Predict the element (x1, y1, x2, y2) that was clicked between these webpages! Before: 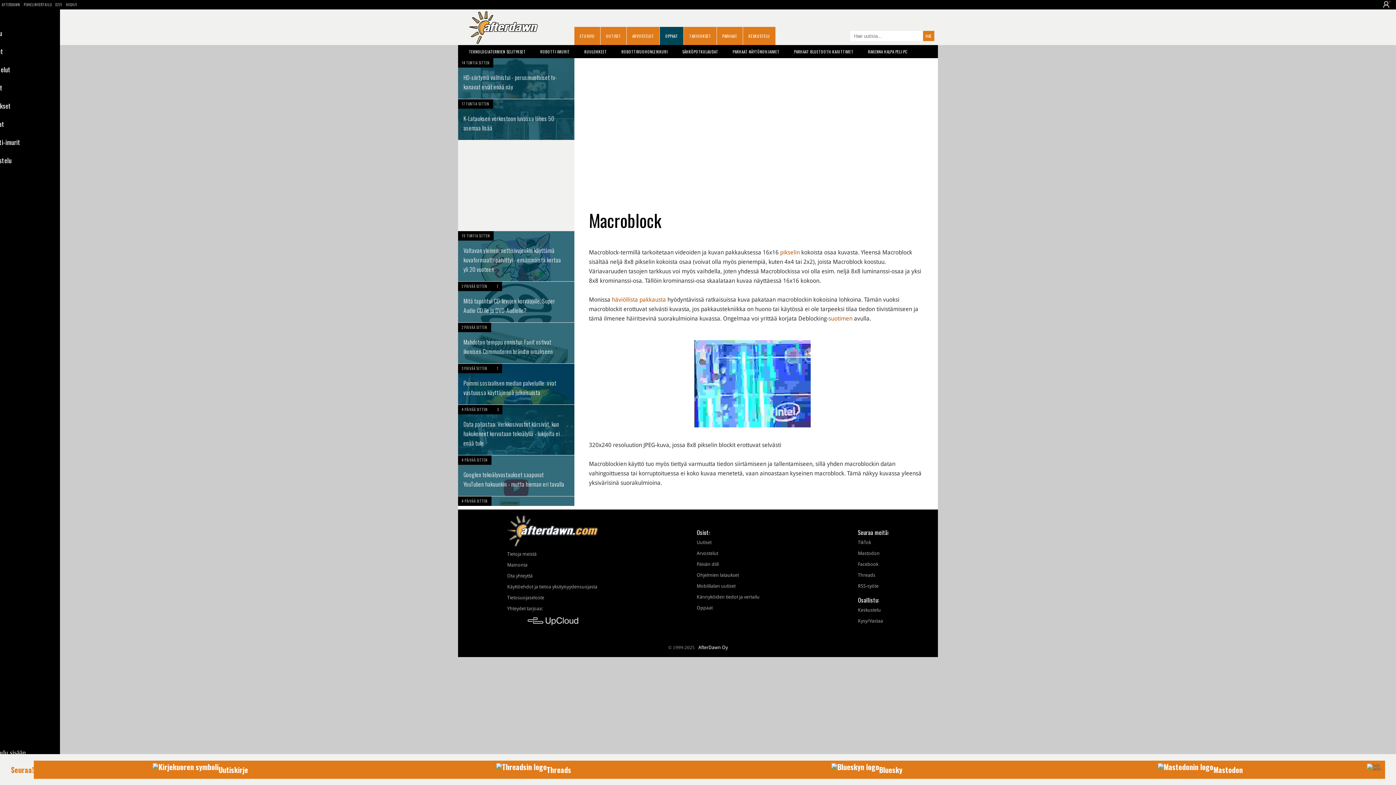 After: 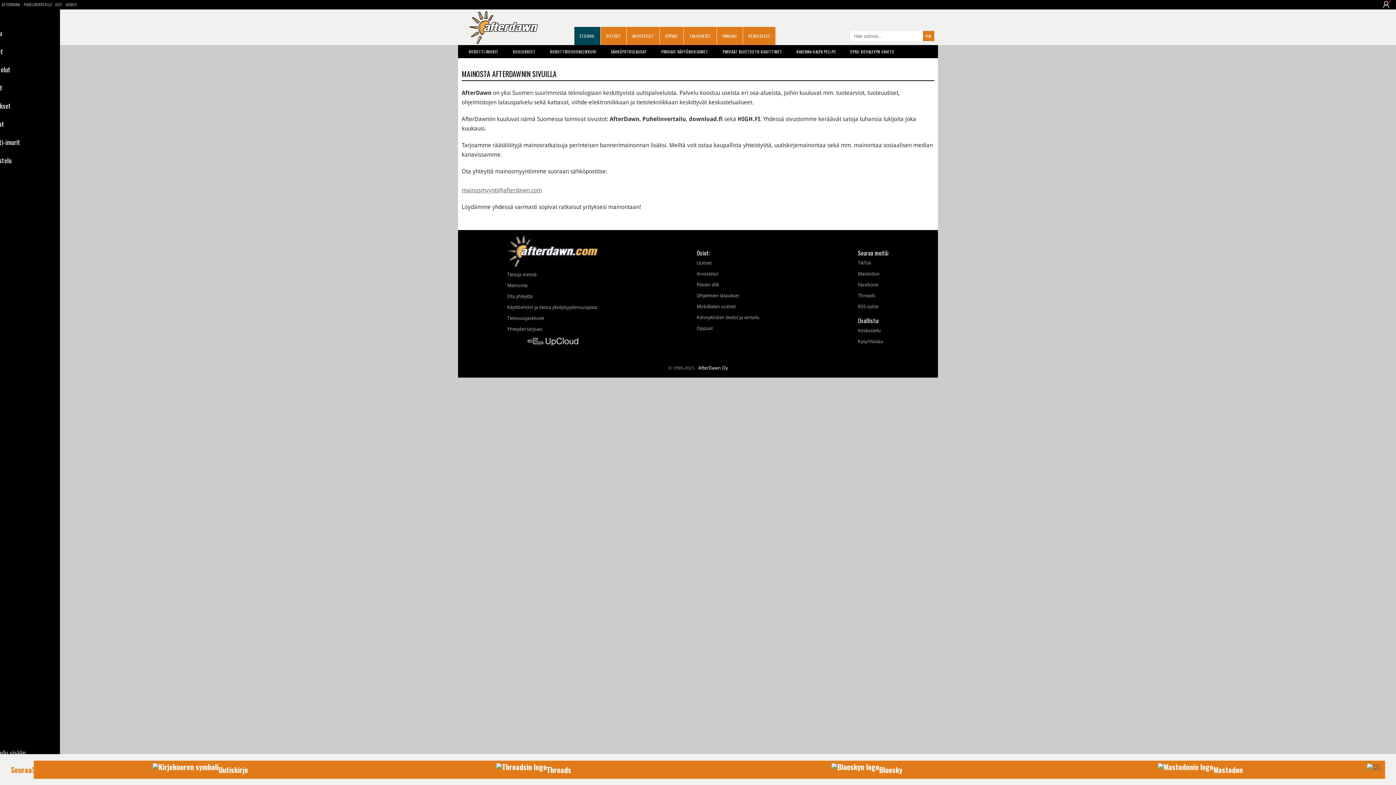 Action: bbox: (507, 561, 598, 572) label: Mainonta